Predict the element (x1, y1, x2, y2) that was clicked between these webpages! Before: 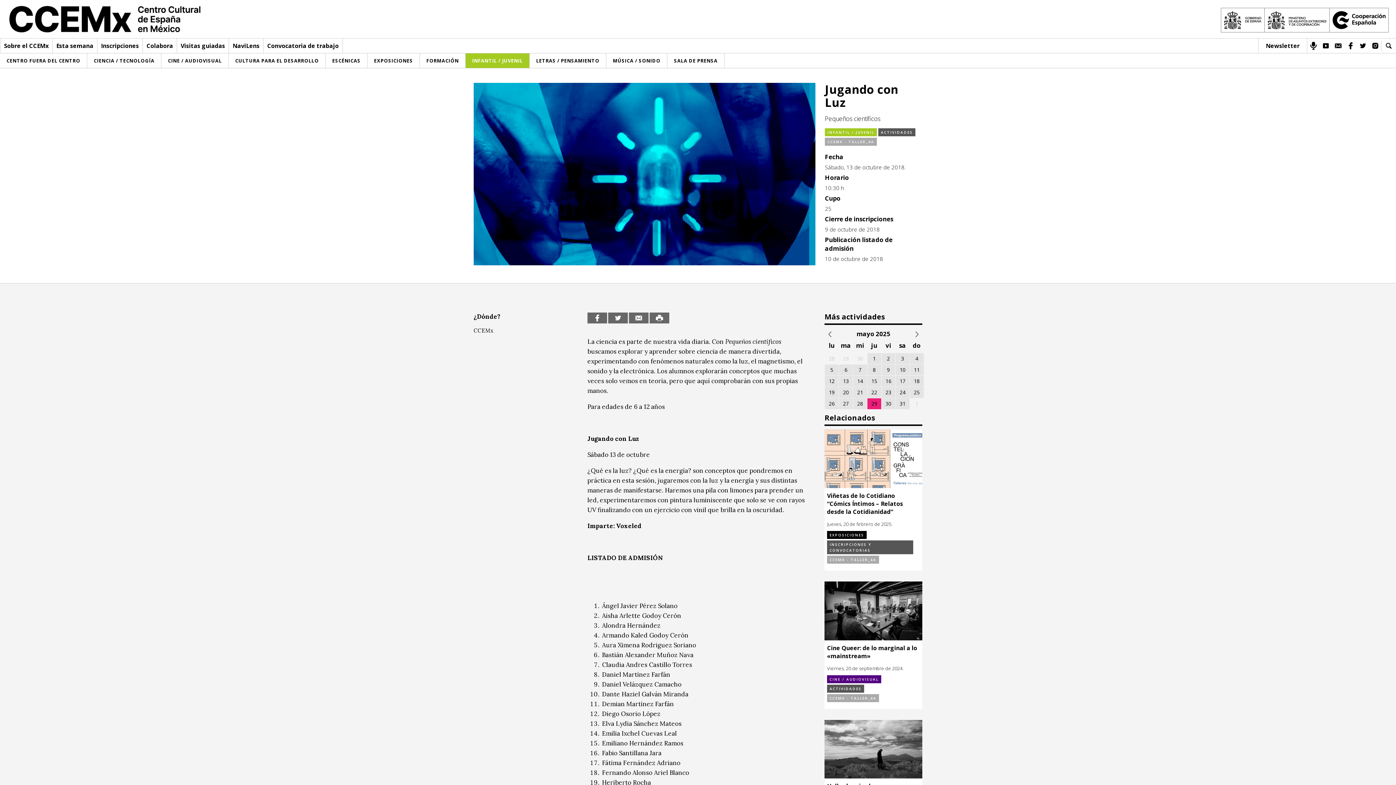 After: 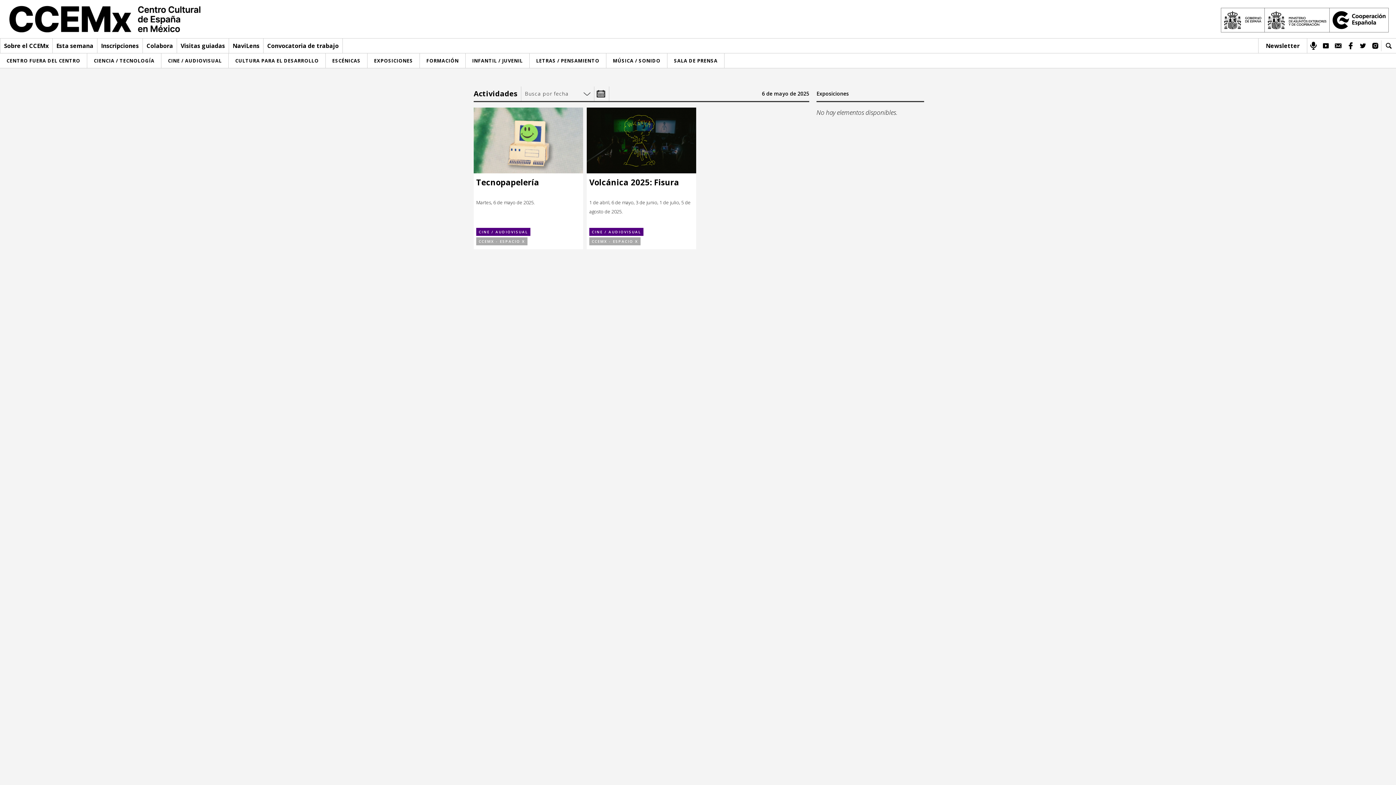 Action: label: 6 bbox: (839, 364, 853, 375)